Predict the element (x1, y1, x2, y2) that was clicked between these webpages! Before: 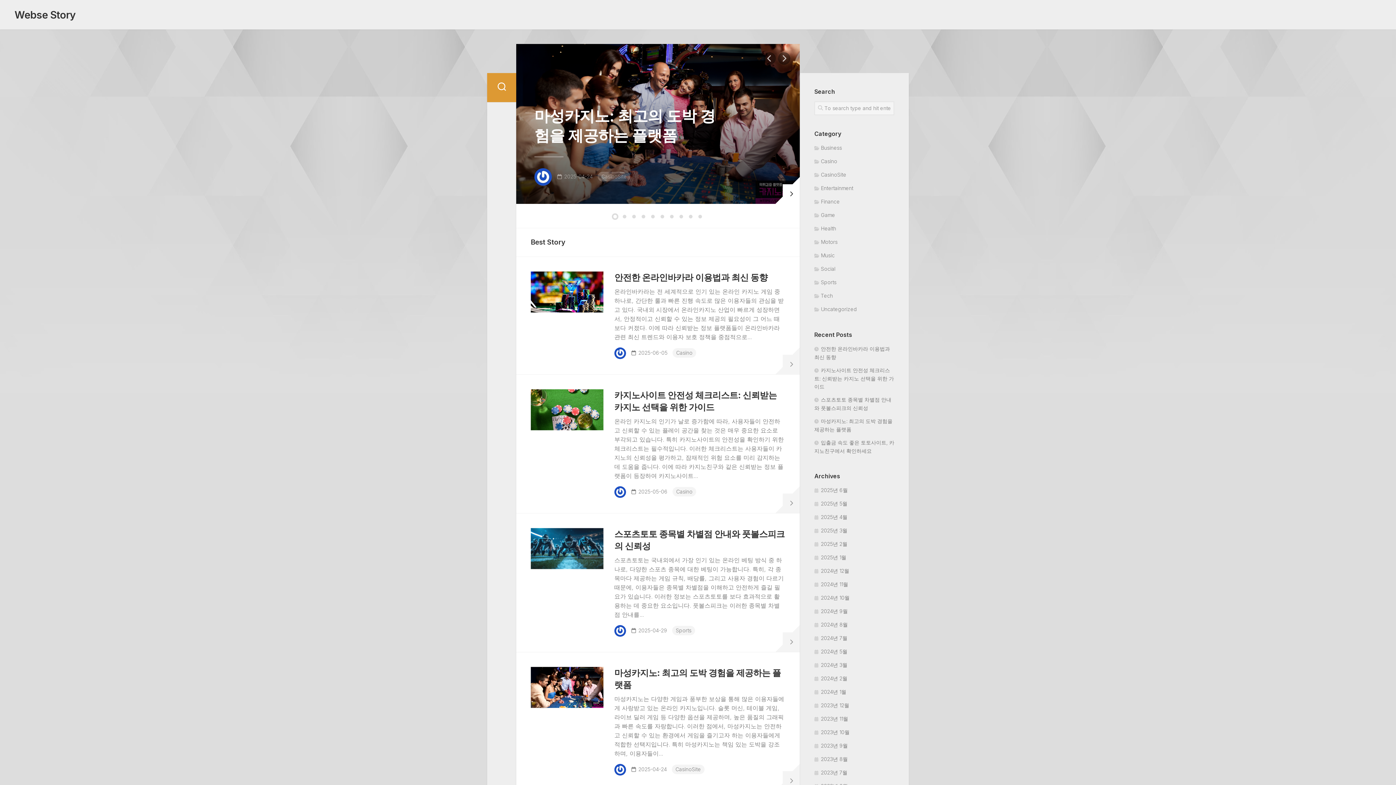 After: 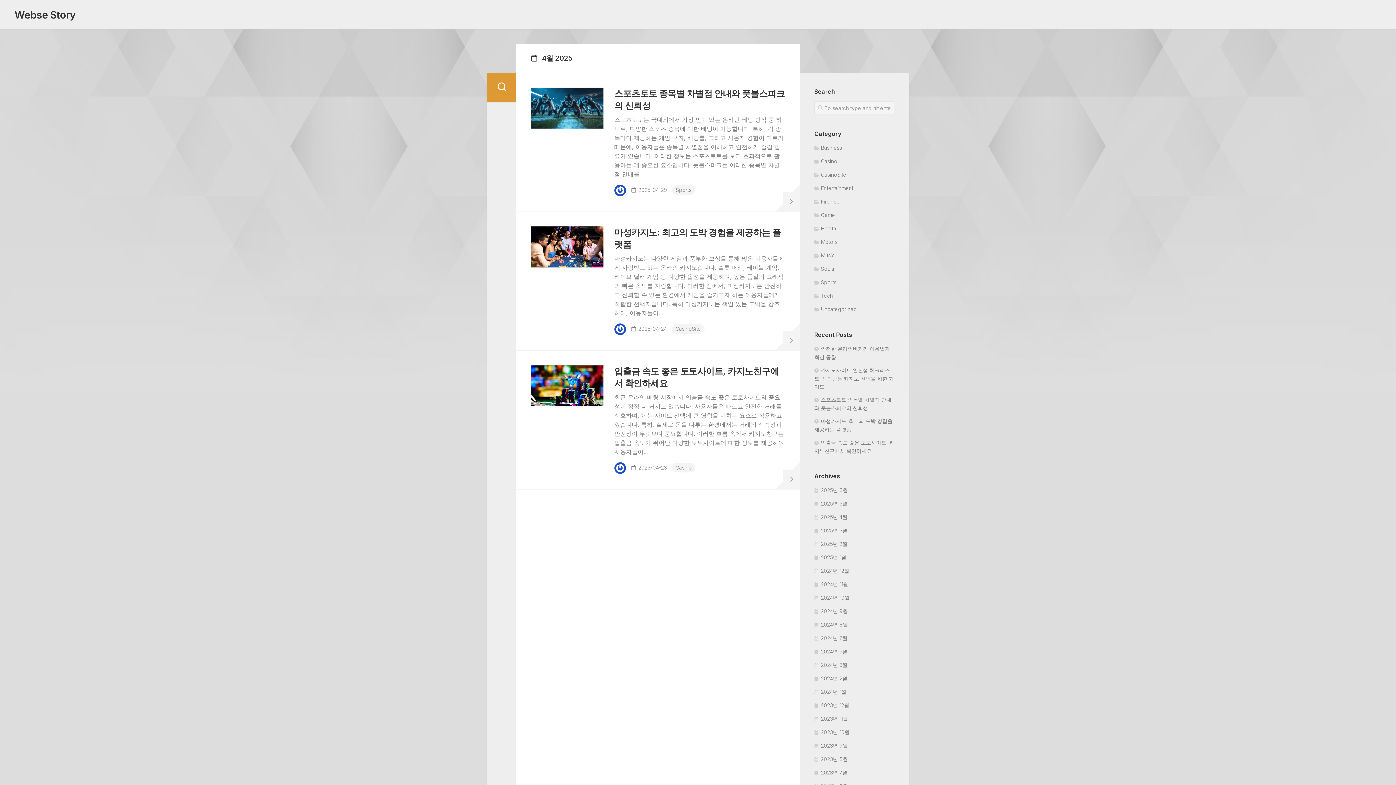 Action: bbox: (814, 514, 847, 520) label: 2025년 4월